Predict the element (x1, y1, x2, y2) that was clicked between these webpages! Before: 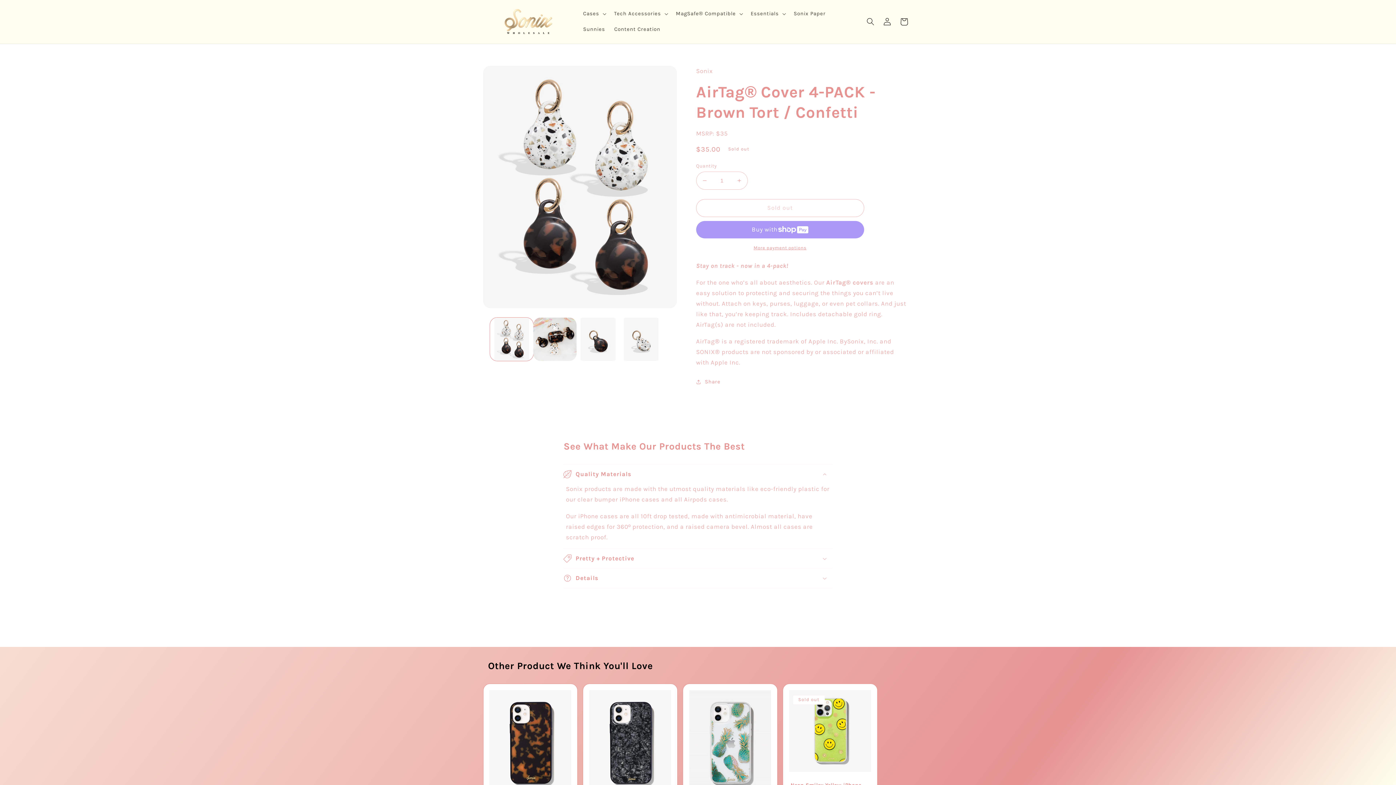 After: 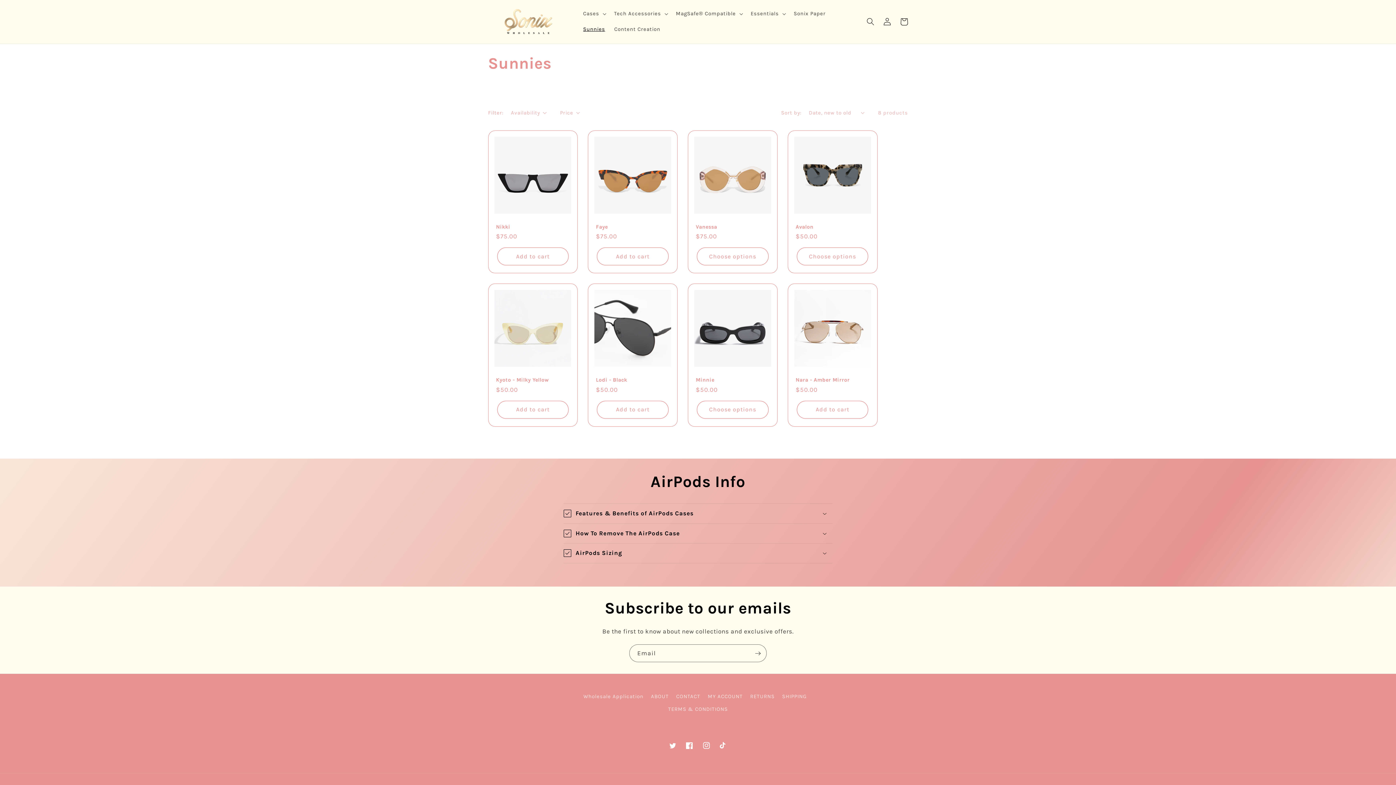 Action: bbox: (578, 21, 609, 37) label: Sunnies